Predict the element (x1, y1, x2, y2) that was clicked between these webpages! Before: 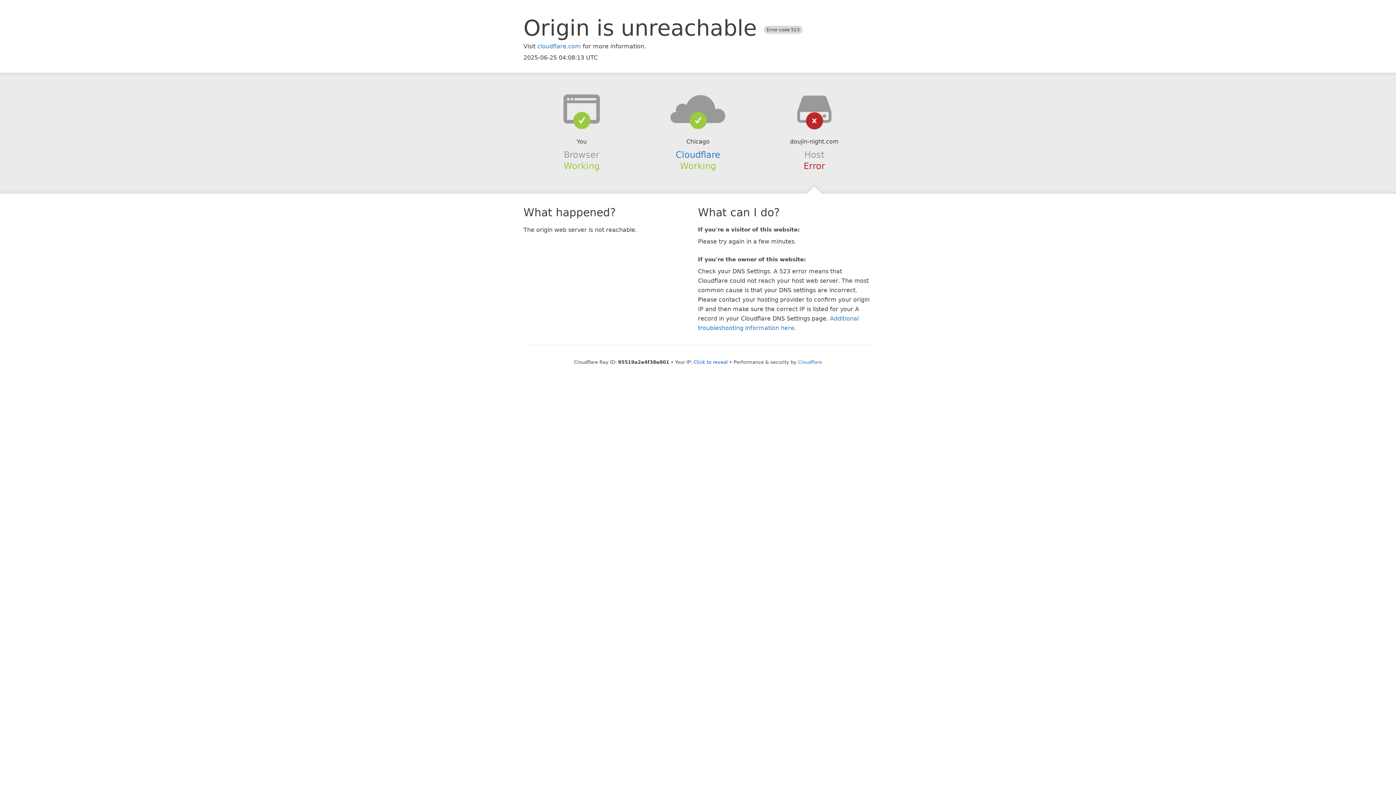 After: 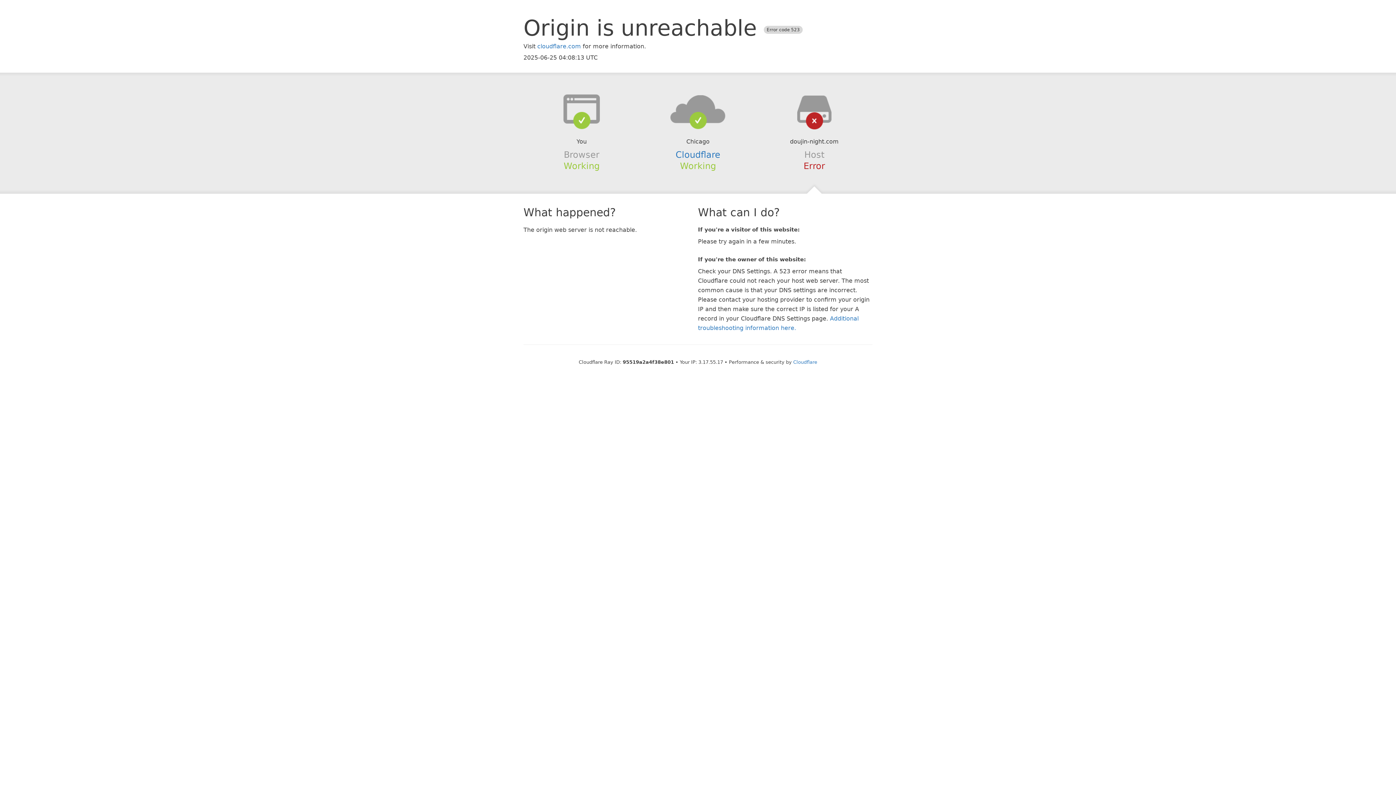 Action: bbox: (693, 359, 728, 364) label: Click to reveal